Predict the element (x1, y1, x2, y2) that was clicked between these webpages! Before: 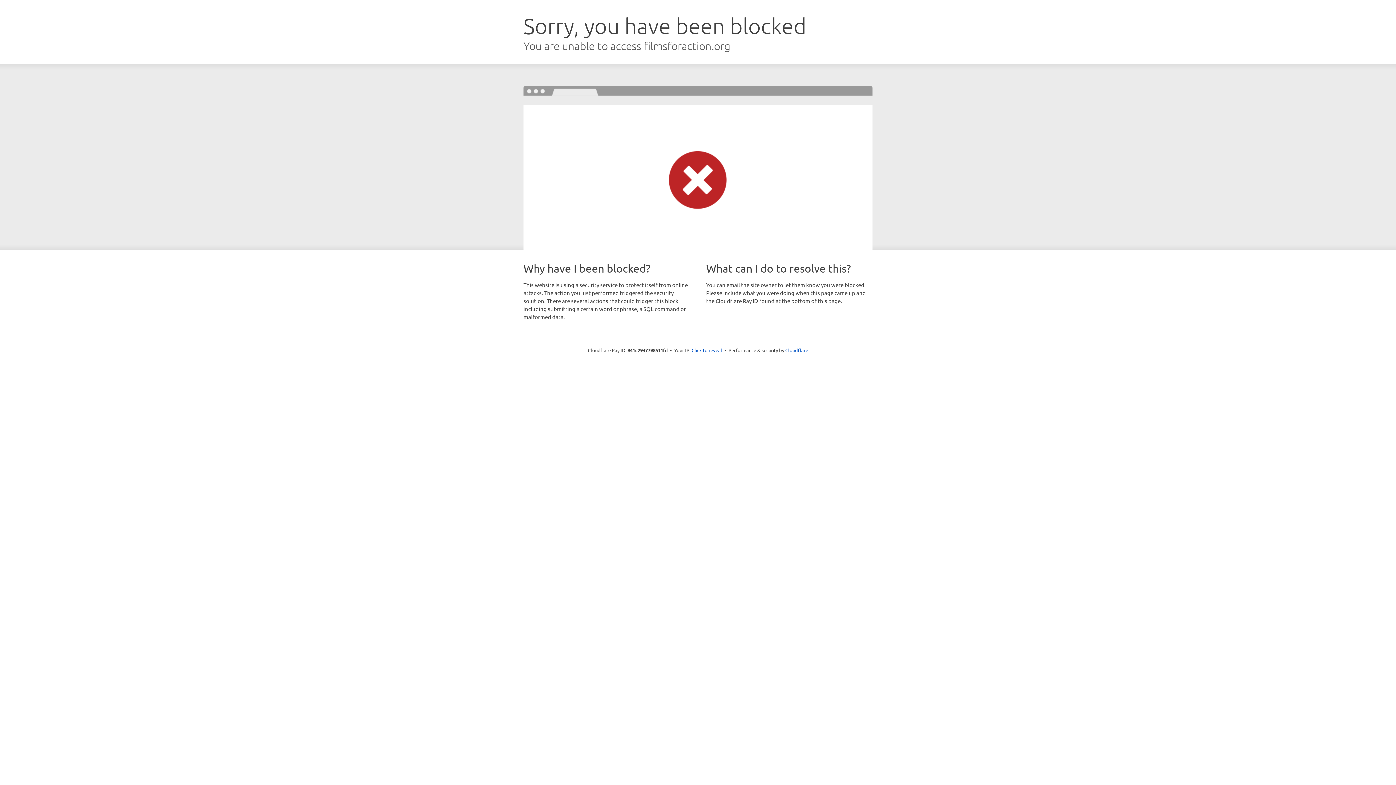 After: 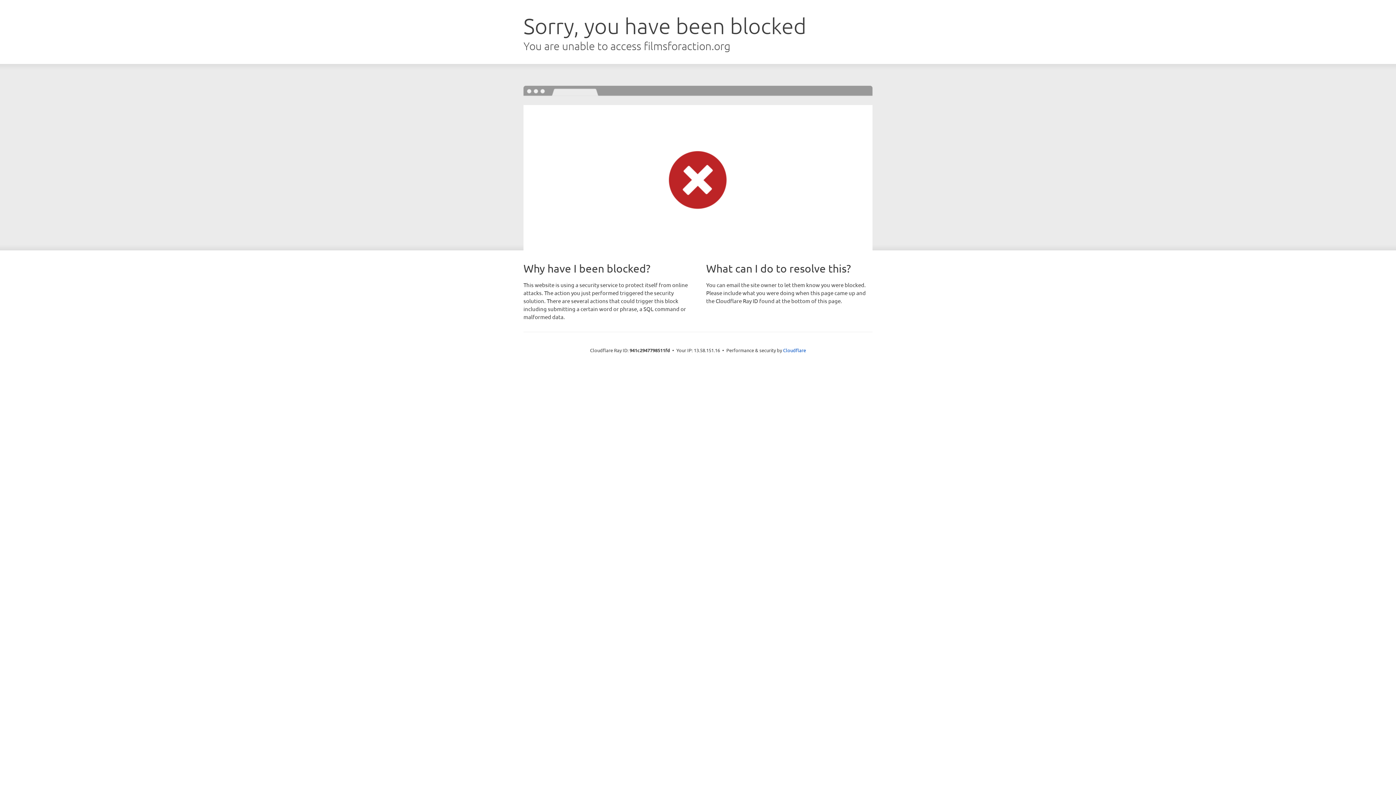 Action: bbox: (691, 346, 722, 353) label: Click to reveal